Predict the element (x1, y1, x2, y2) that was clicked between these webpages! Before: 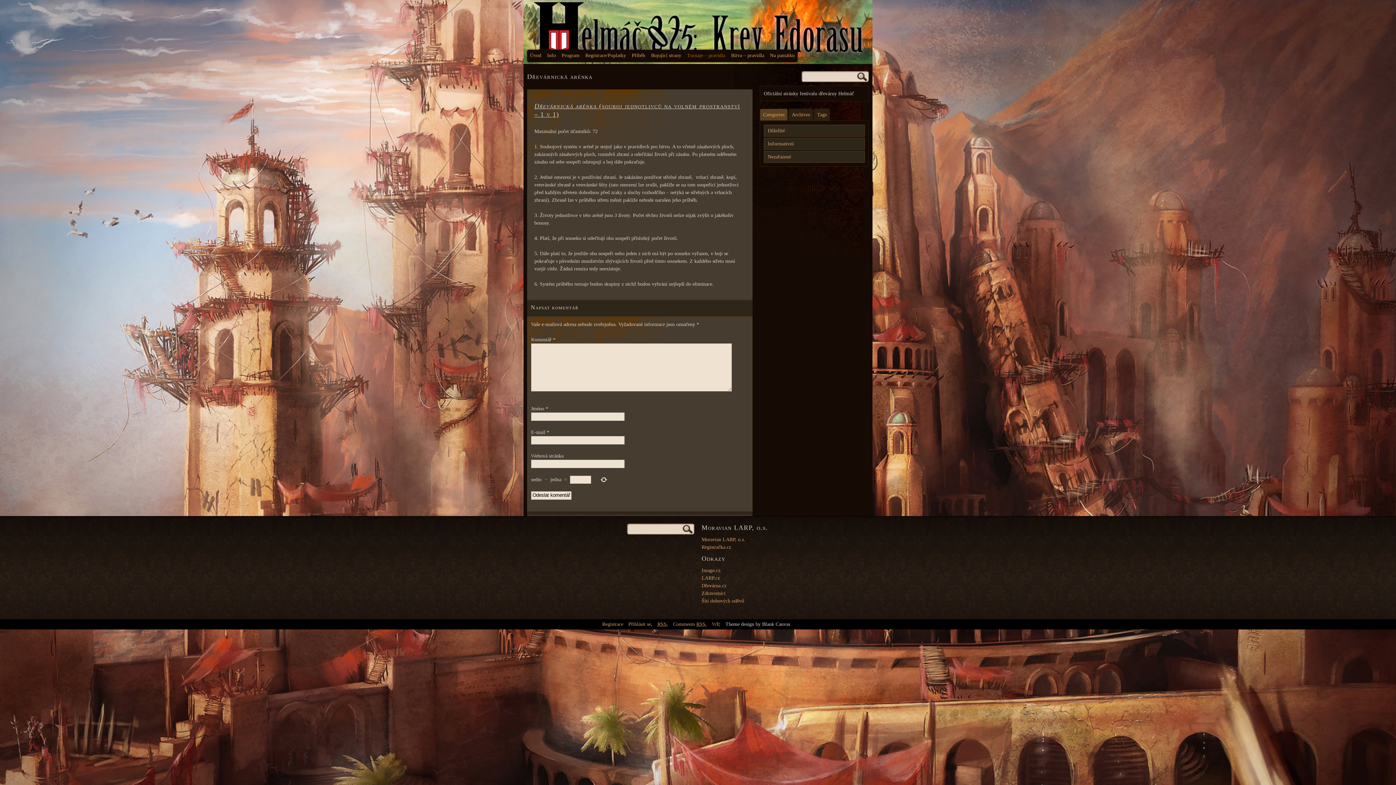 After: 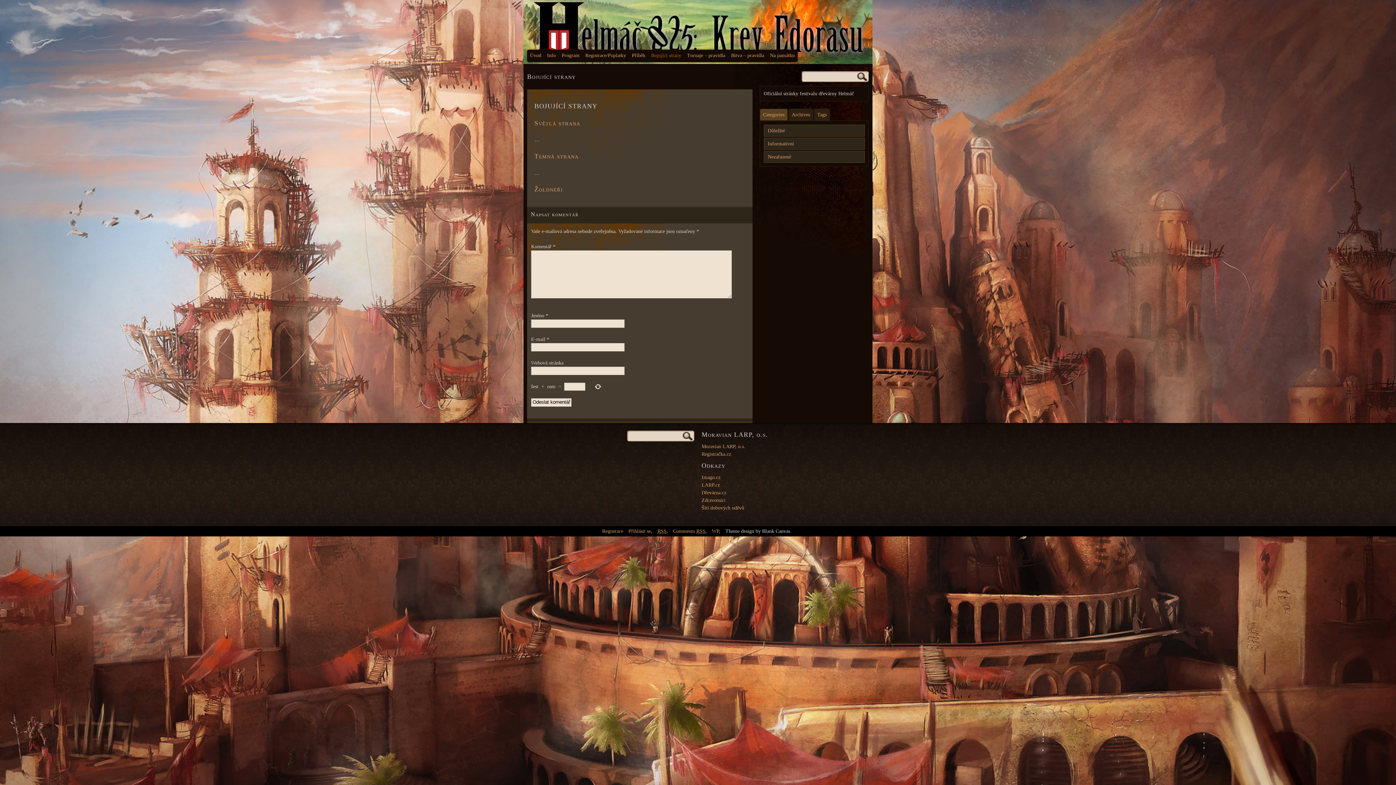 Action: bbox: (648, 49, 684, 62) label: Bojující strany